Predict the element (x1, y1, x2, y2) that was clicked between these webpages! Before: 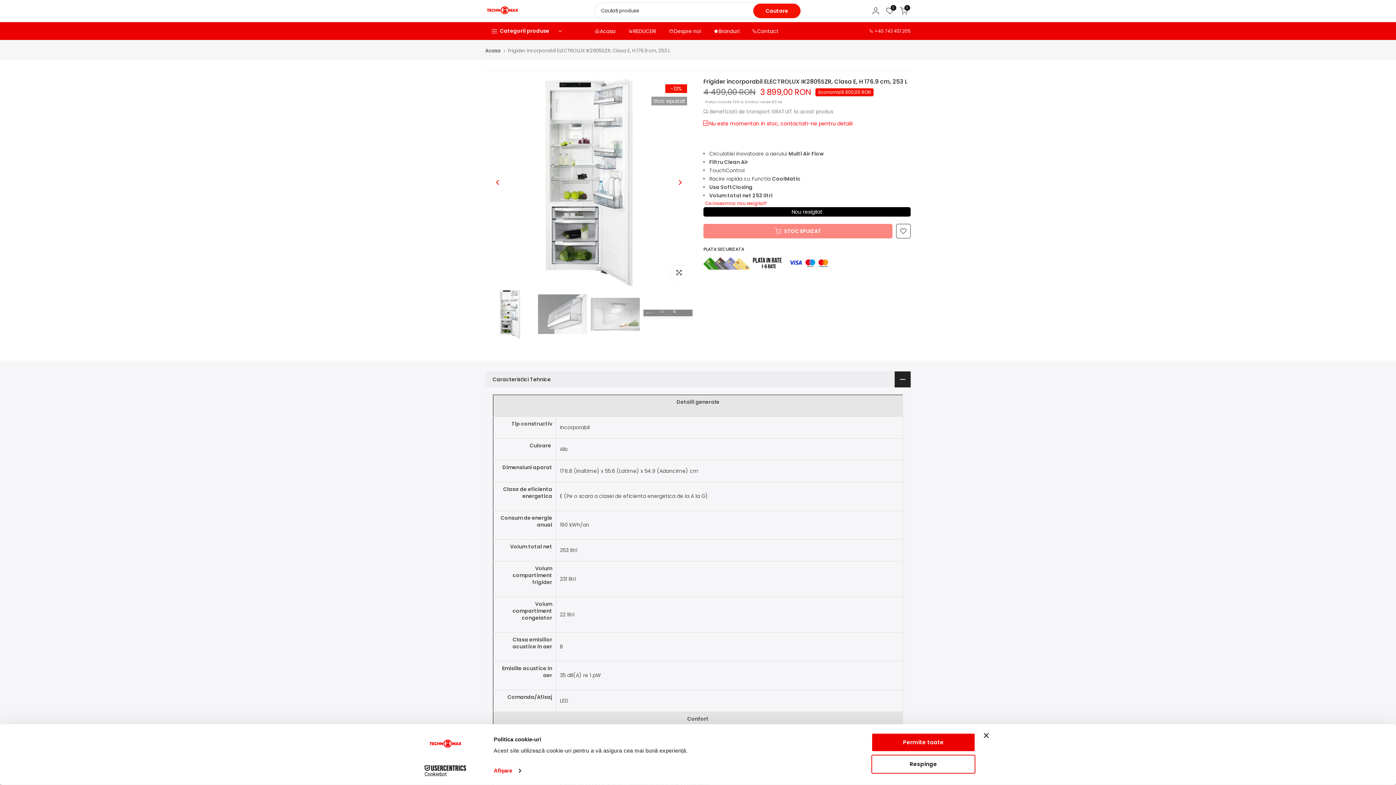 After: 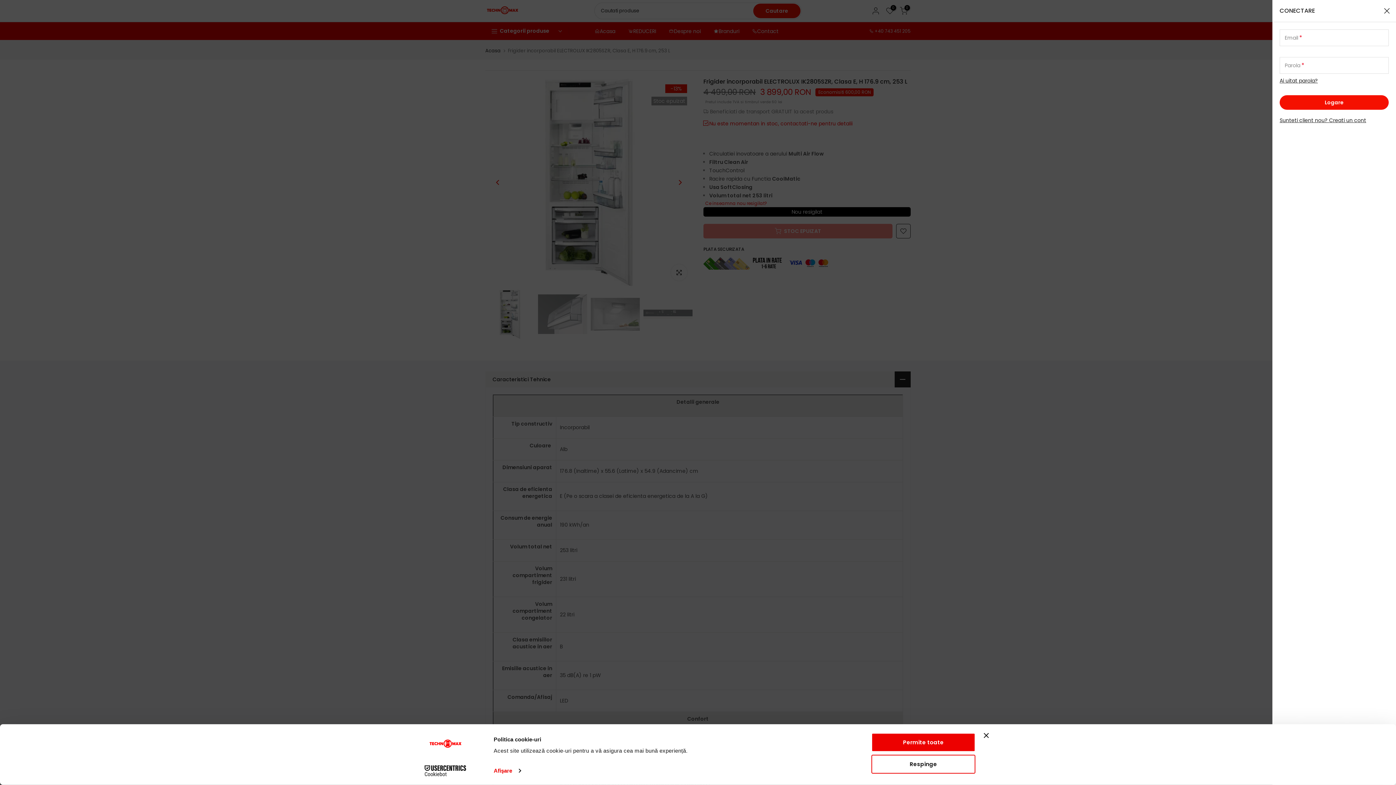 Action: bbox: (871, 6, 880, 15)